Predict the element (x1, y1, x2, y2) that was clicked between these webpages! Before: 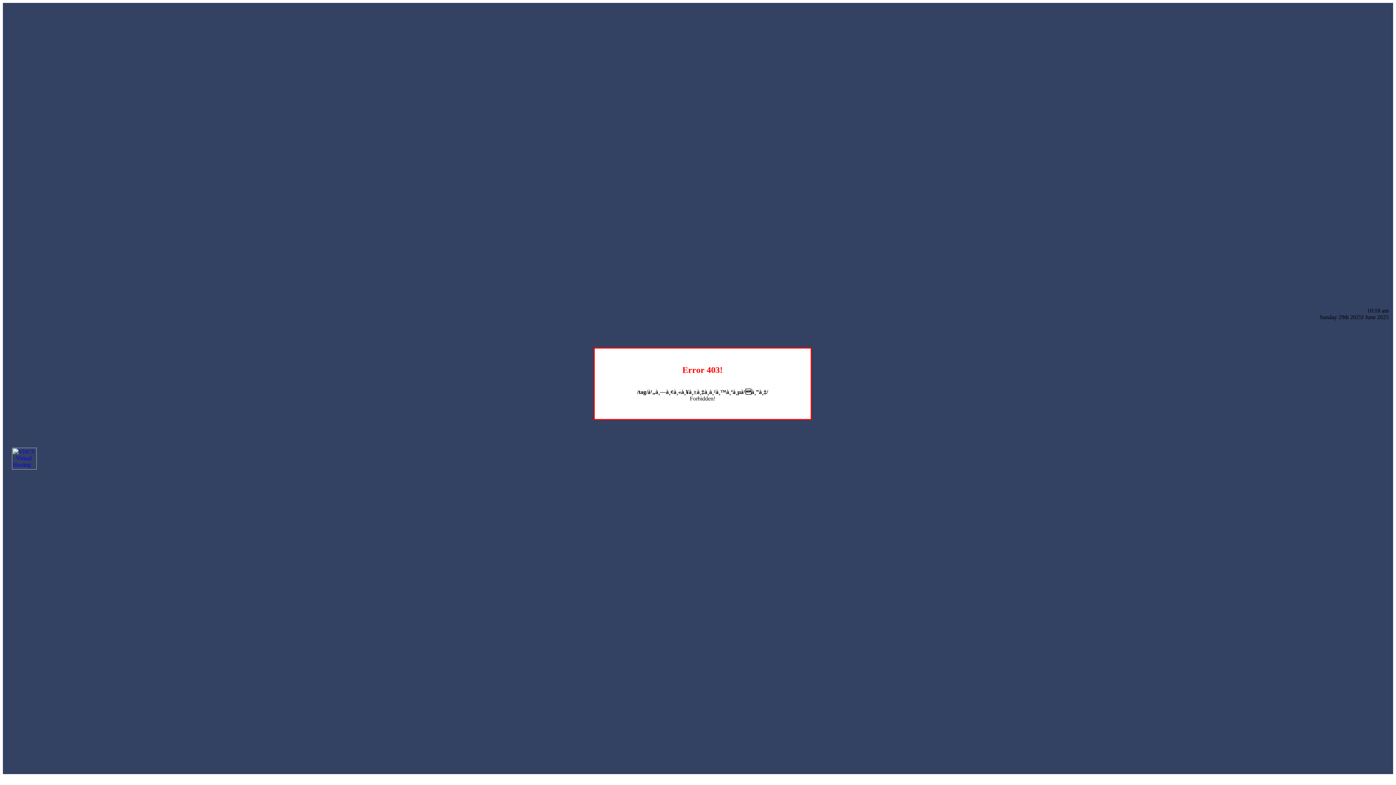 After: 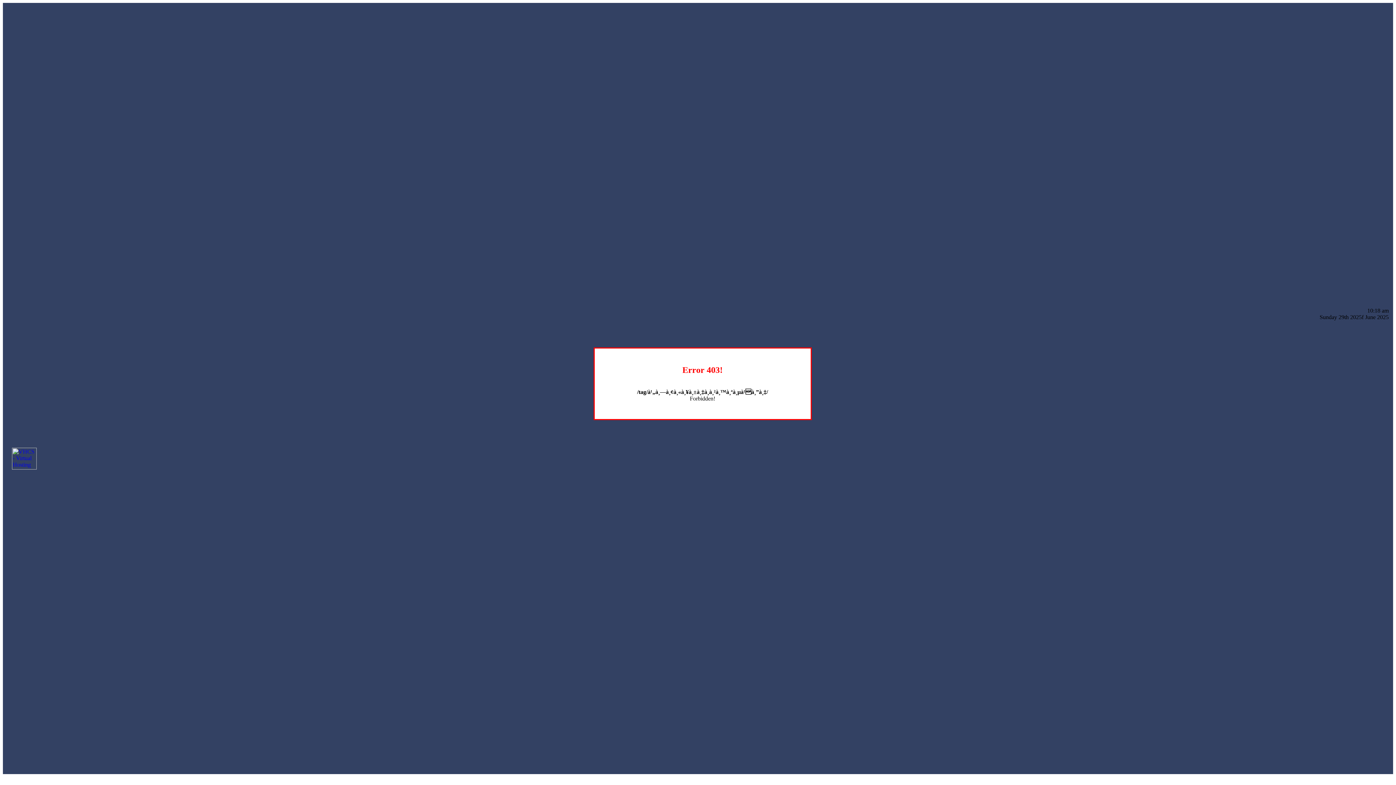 Action: bbox: (12, 464, 36, 470)